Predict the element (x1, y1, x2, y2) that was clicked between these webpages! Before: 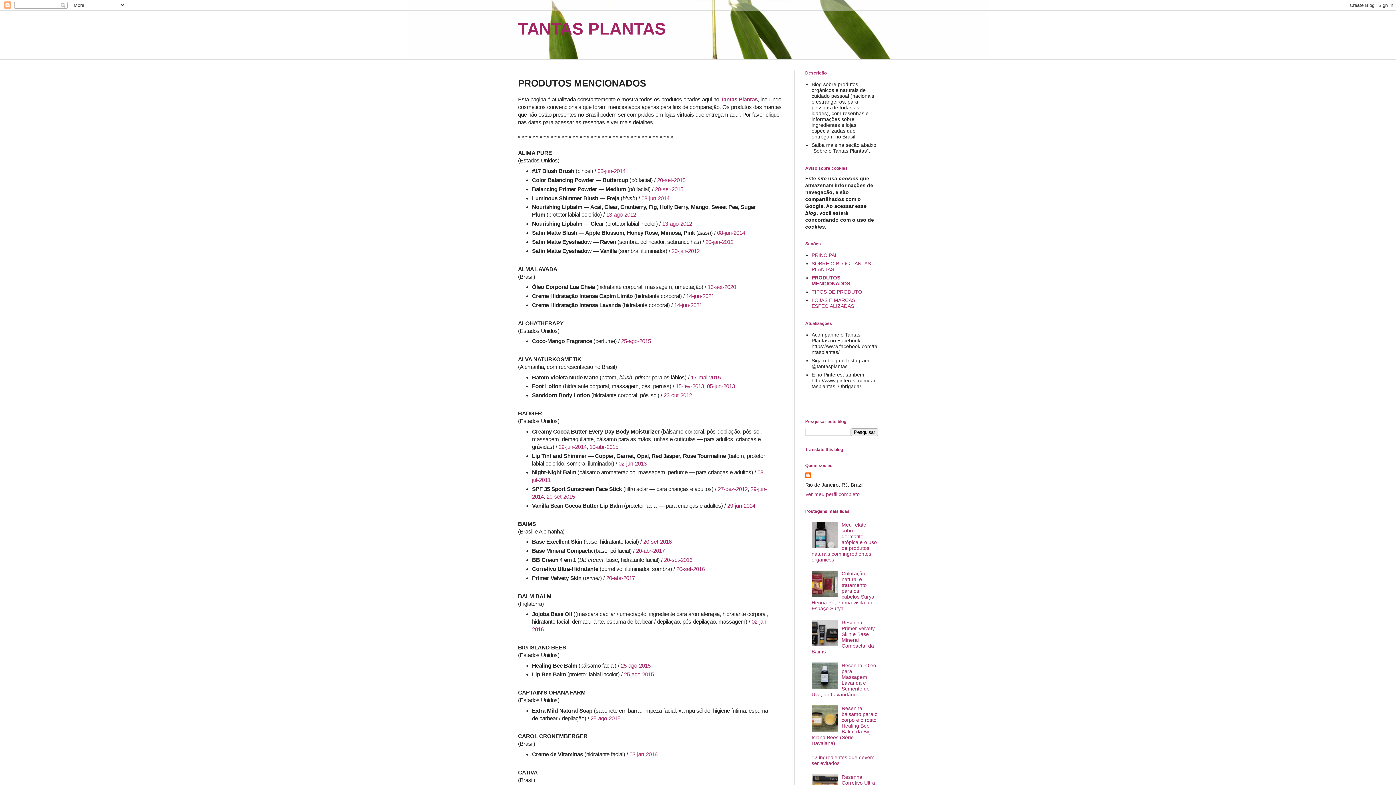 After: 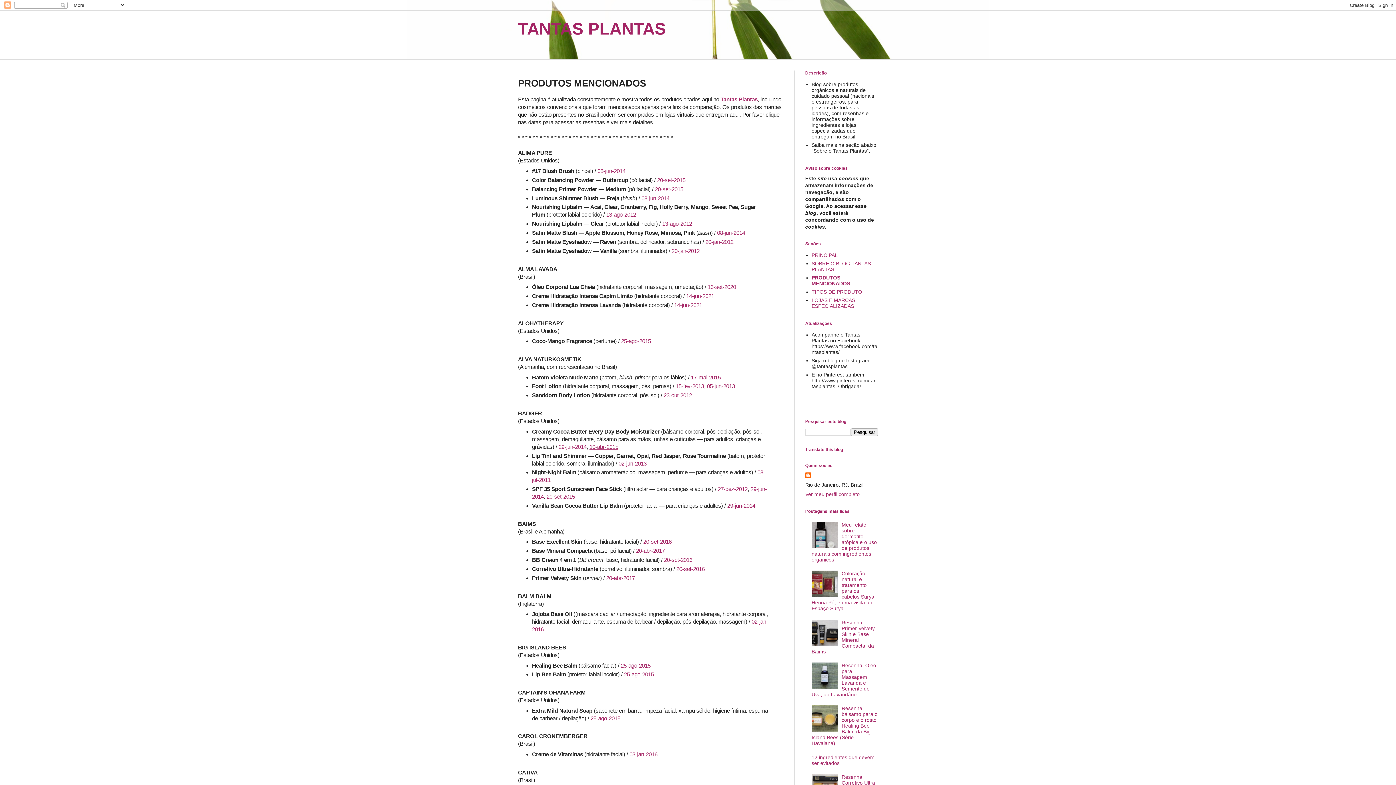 Action: label: 10-abr-2015 bbox: (589, 443, 618, 450)